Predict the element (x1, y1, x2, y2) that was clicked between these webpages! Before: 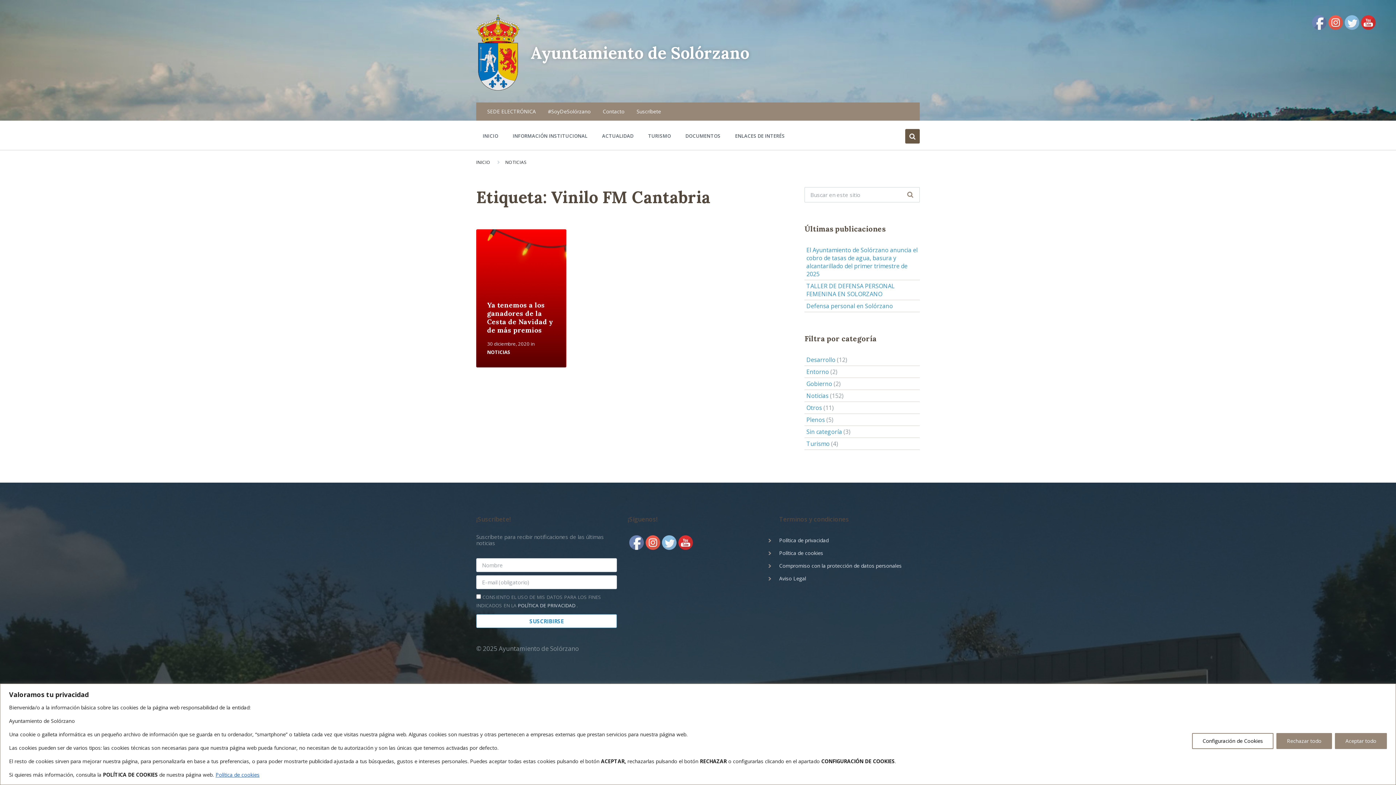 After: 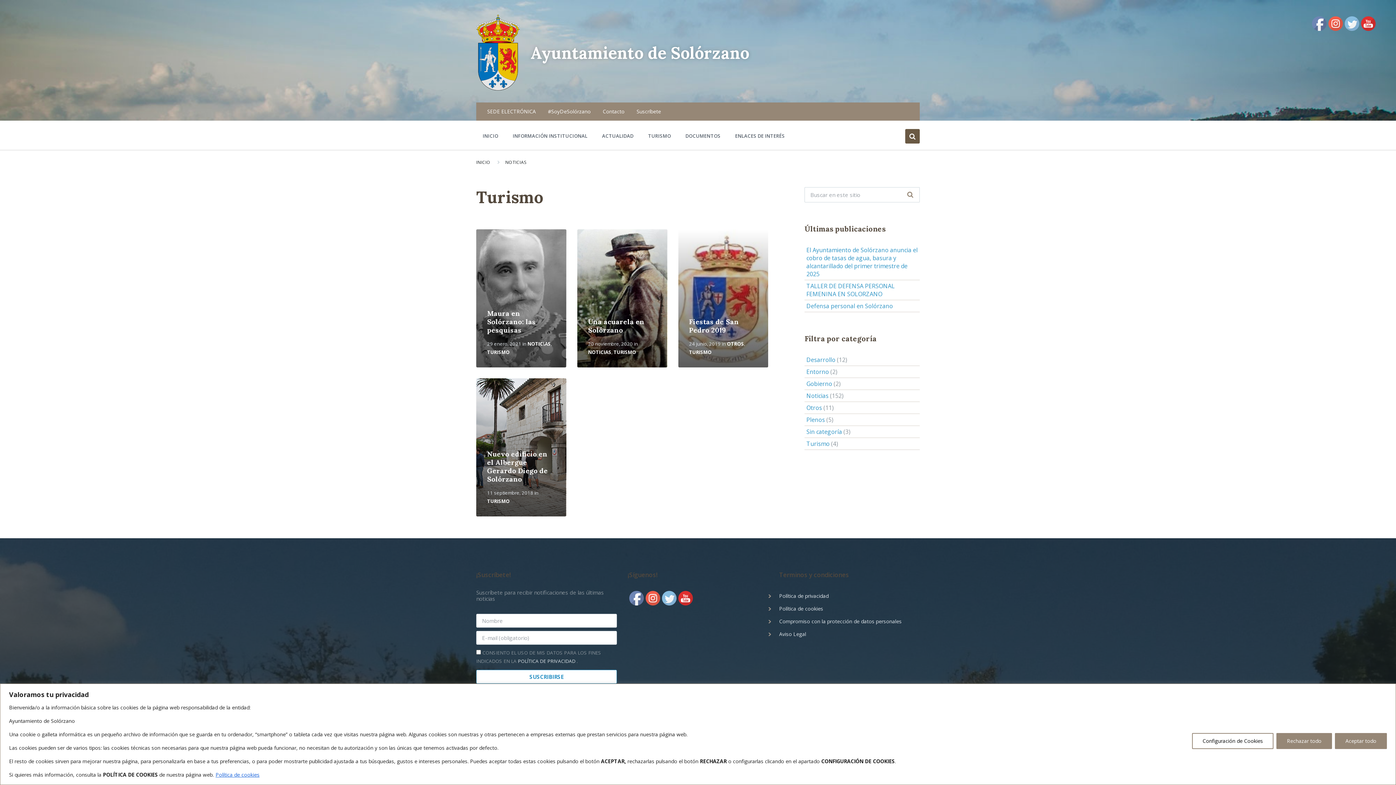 Action: label: Turismo bbox: (806, 440, 829, 448)